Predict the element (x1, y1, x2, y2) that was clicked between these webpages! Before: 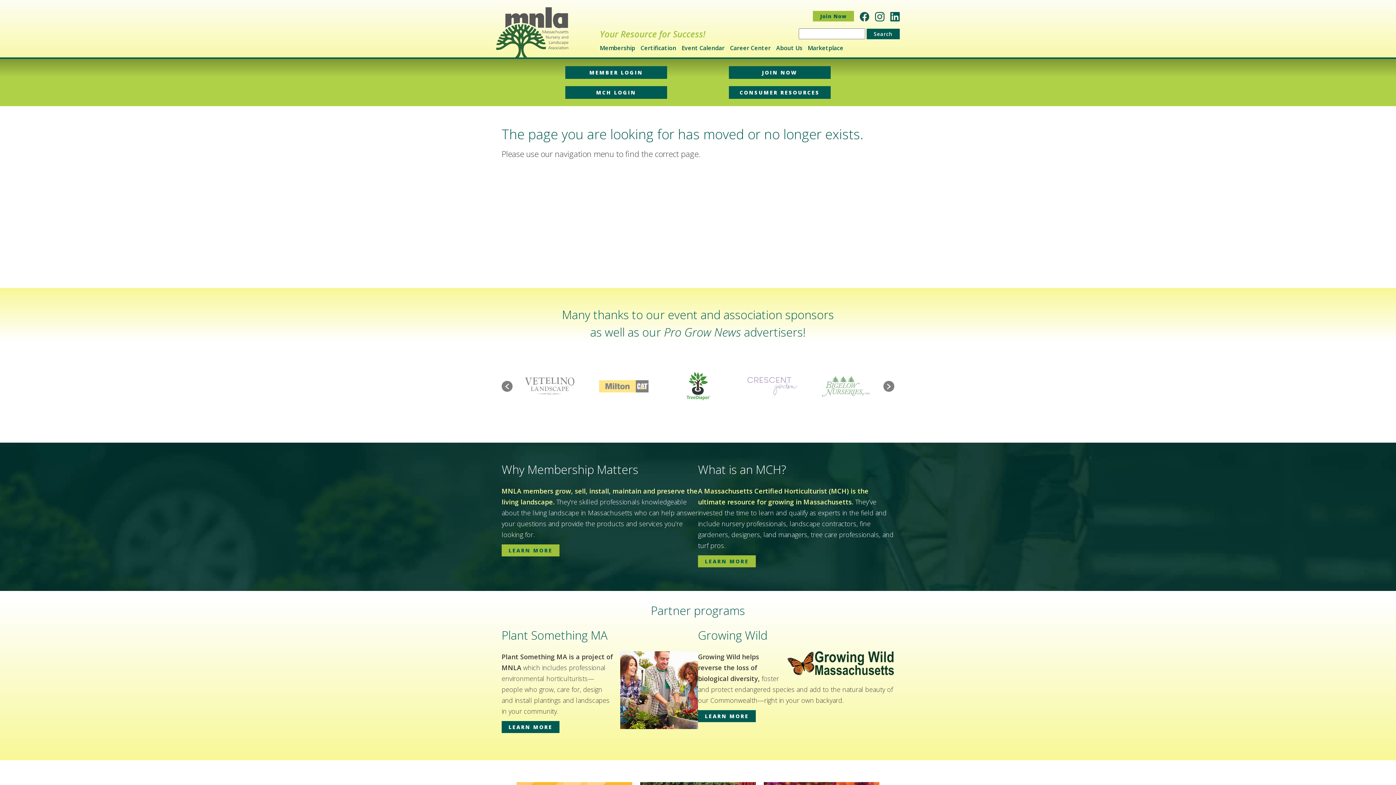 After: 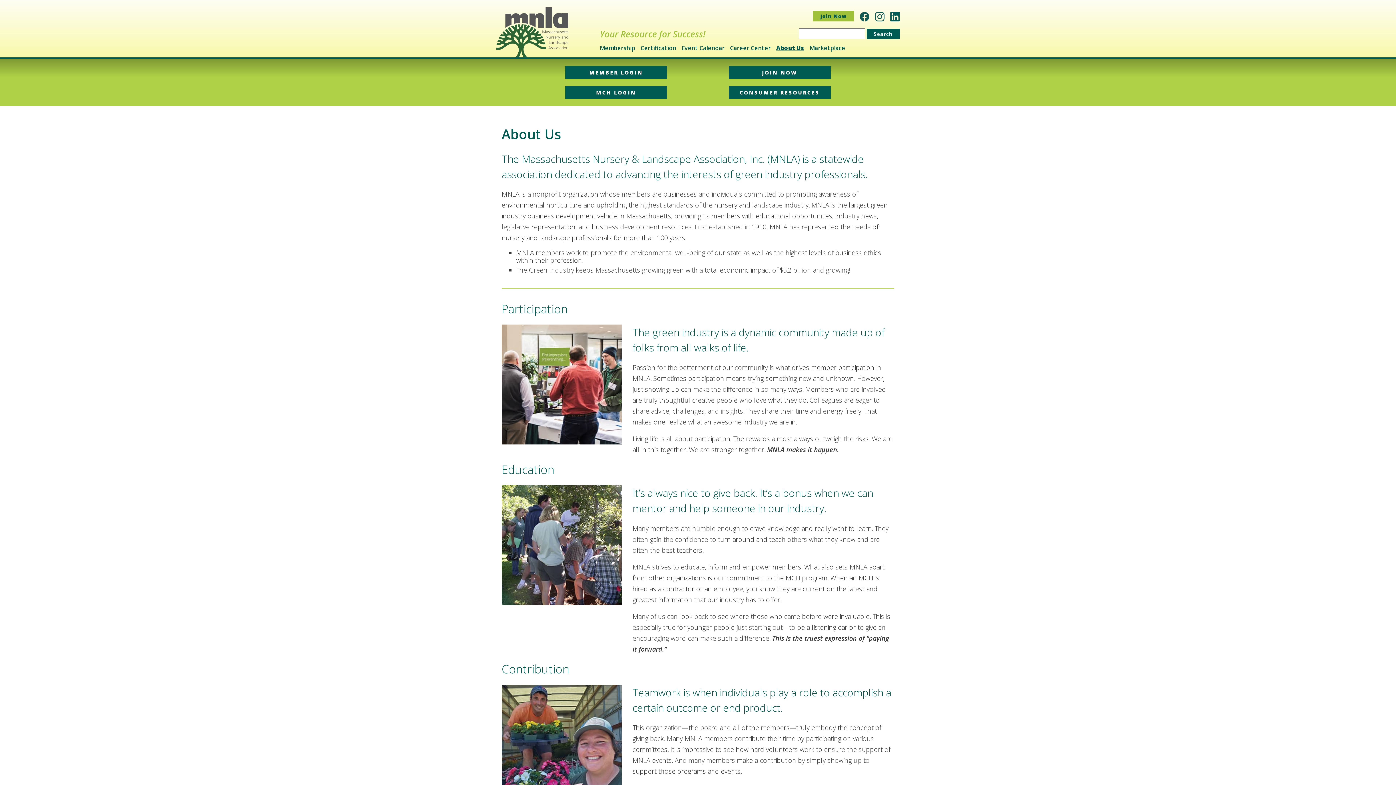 Action: bbox: (776, 44, 806, 55) label: About Us